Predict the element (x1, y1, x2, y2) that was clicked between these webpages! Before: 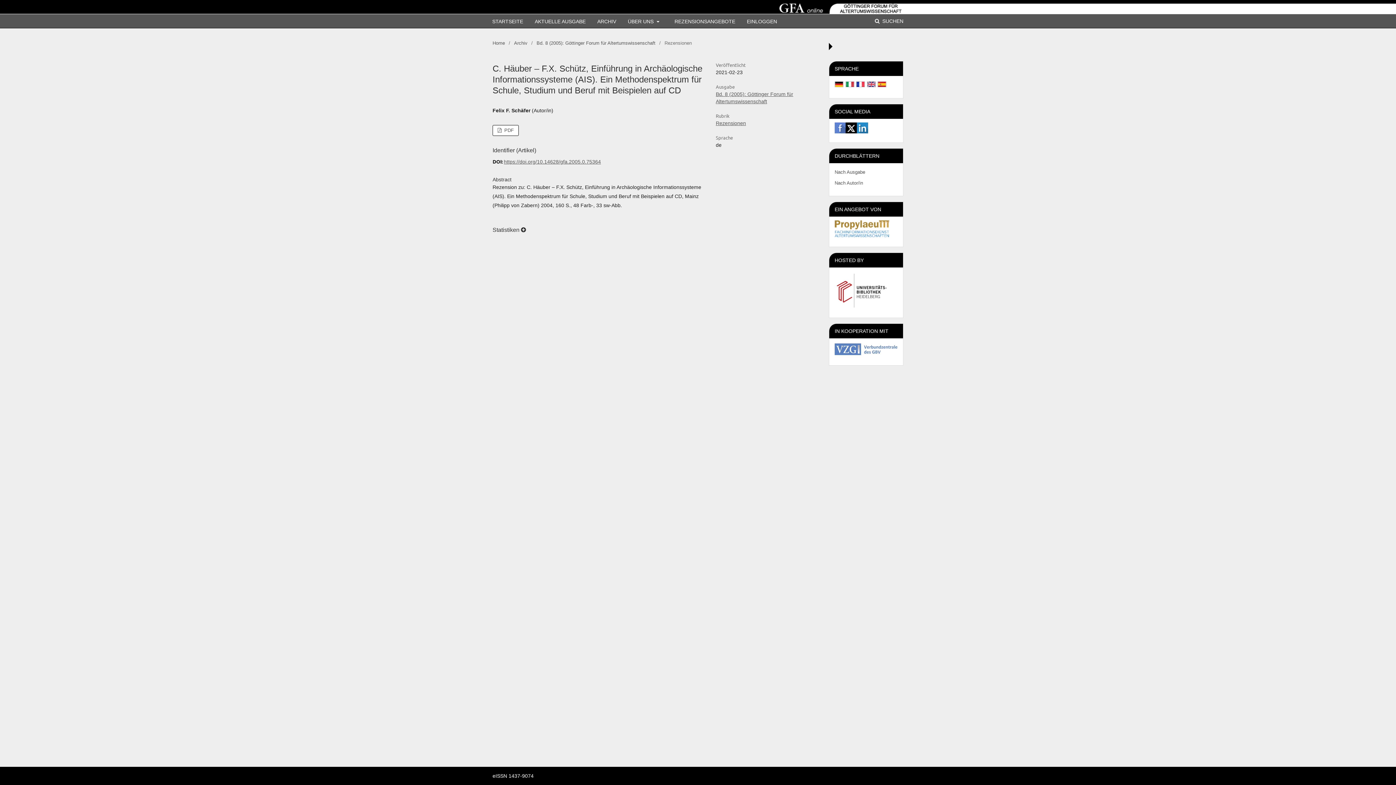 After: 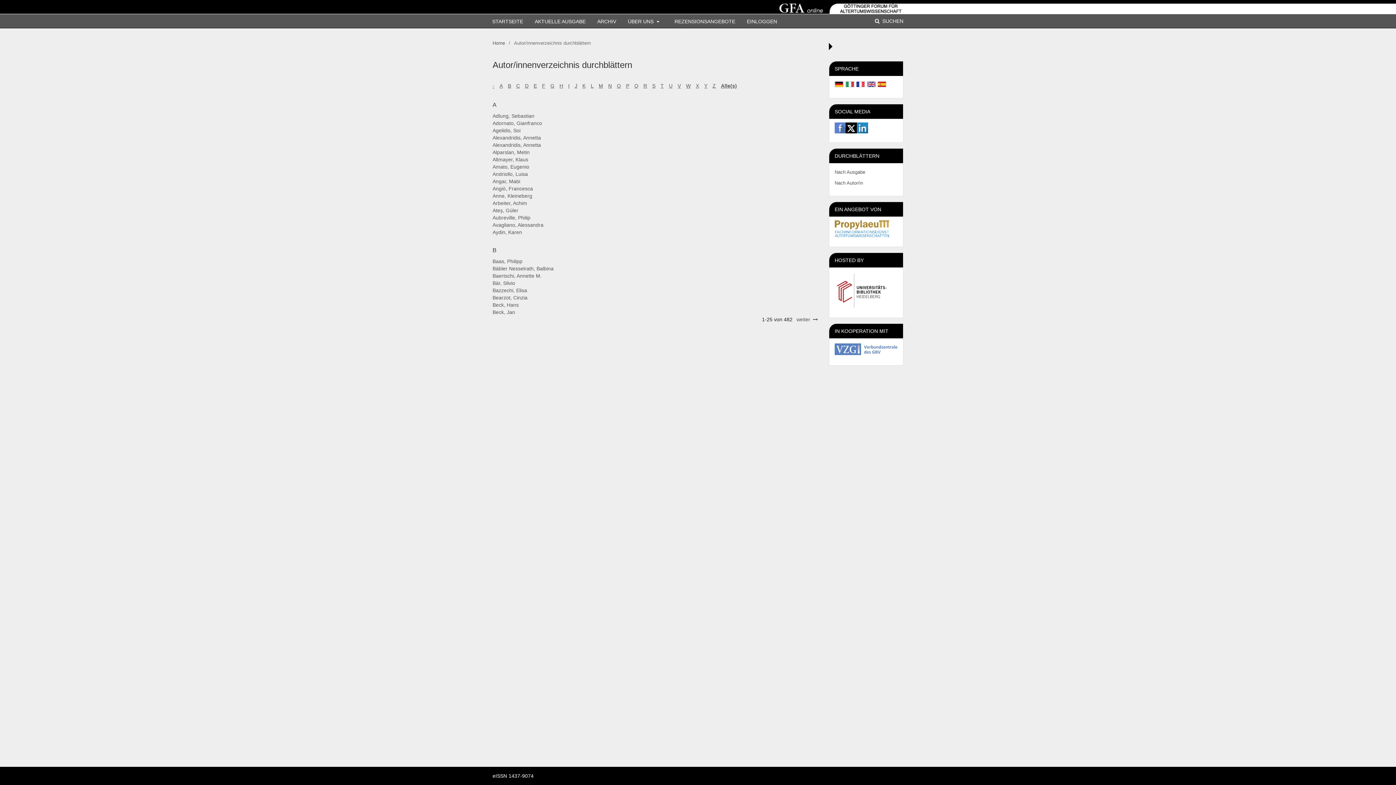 Action: label: Nach Autor/in bbox: (834, 180, 863, 185)